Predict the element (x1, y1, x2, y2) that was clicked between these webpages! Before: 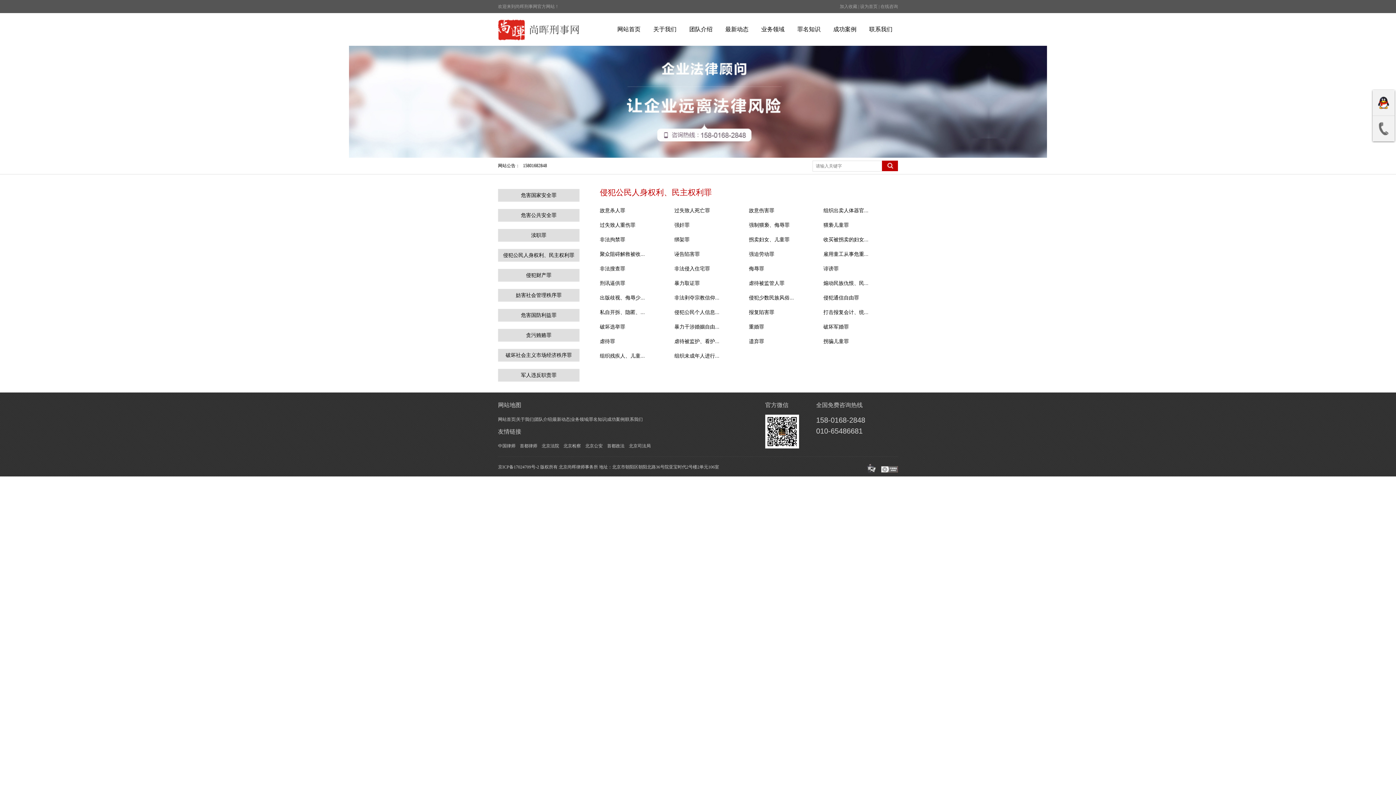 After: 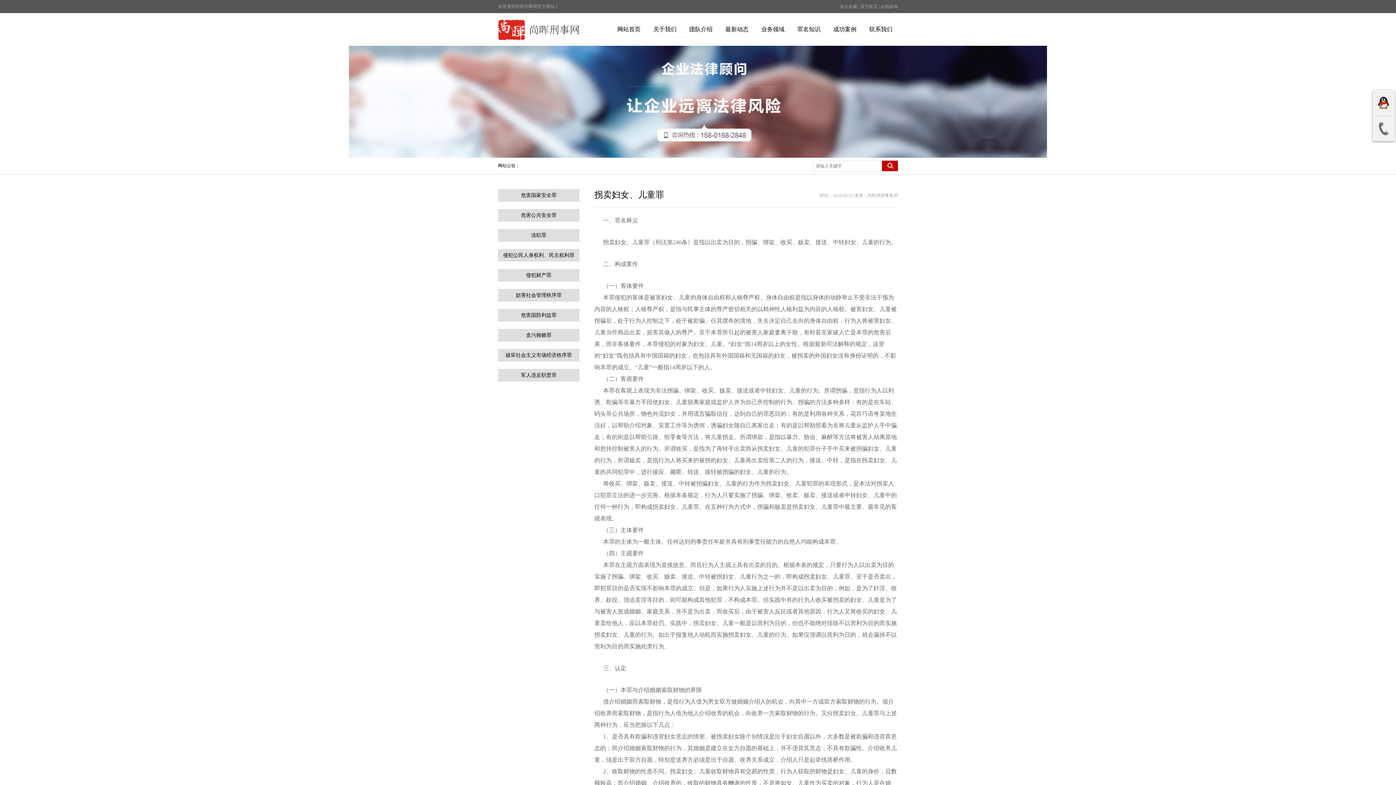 Action: label: 拐卖妇女、儿童罪 bbox: (749, 232, 823, 247)